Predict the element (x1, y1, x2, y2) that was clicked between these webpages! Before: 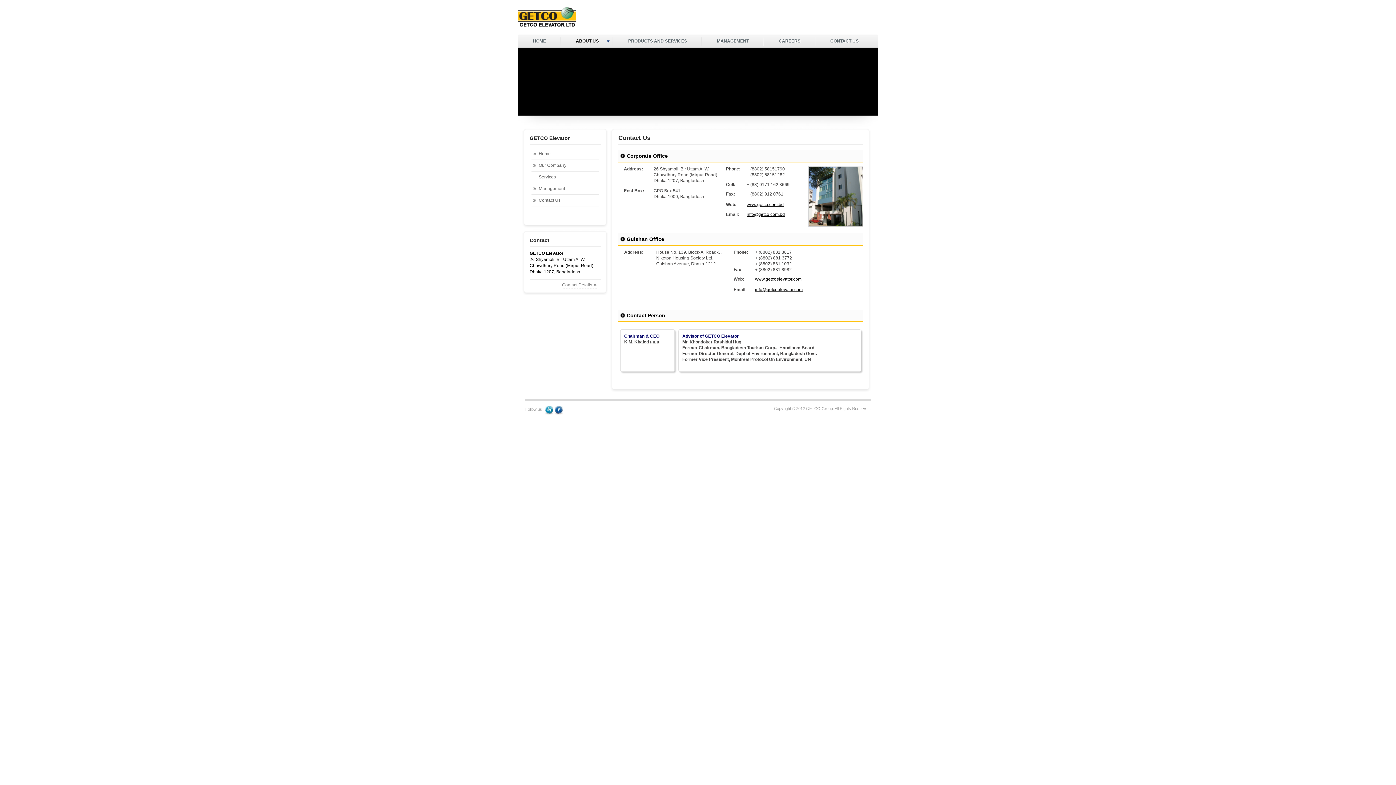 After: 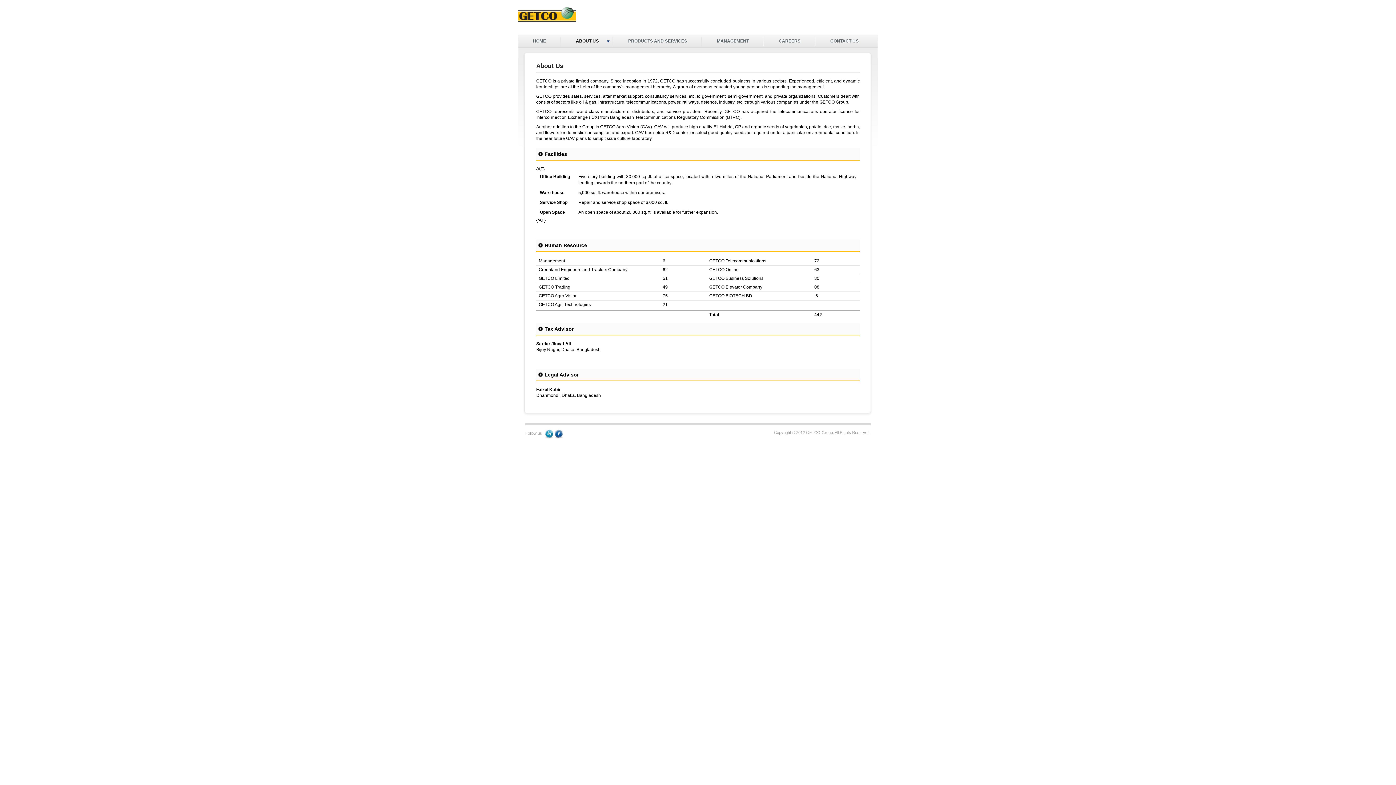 Action: bbox: (561, 35, 613, 47) label: ABOUT US